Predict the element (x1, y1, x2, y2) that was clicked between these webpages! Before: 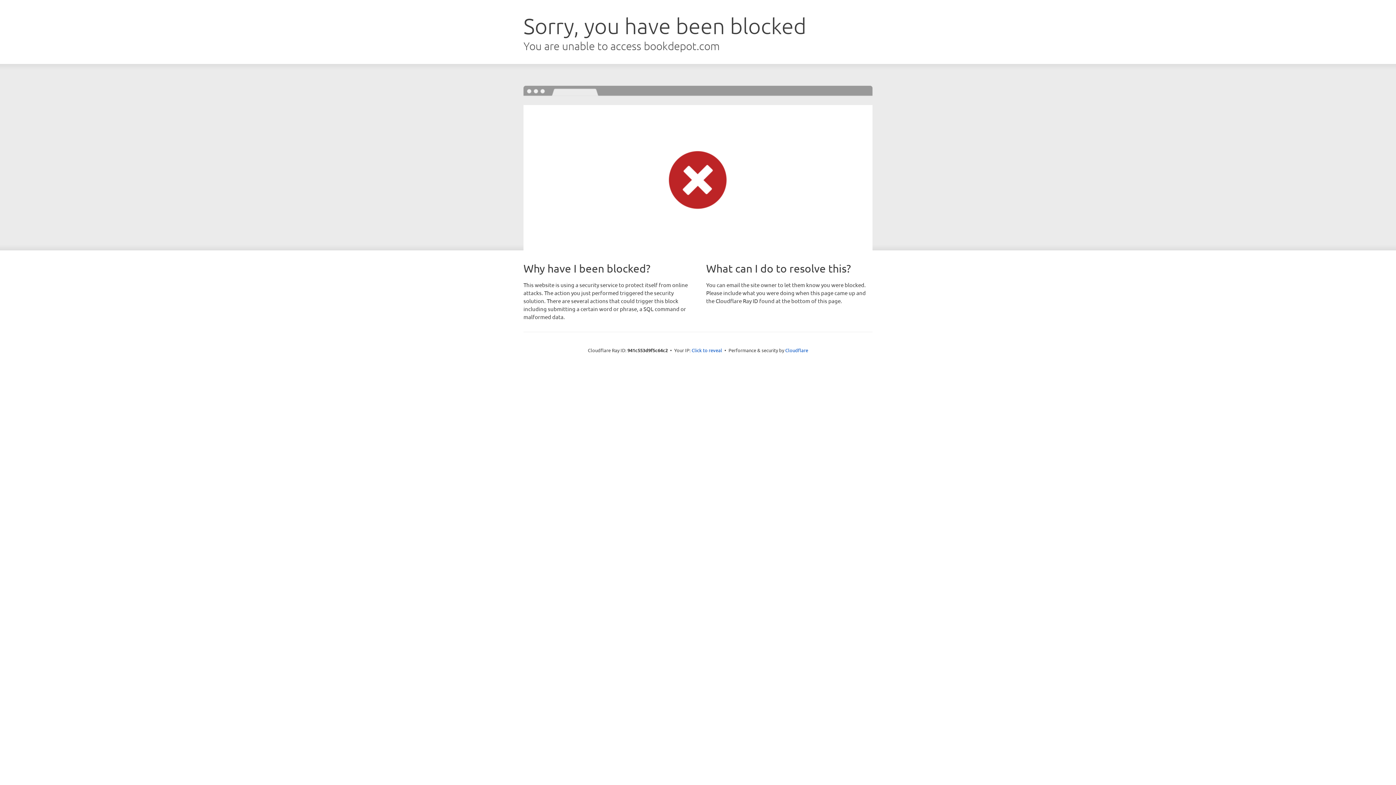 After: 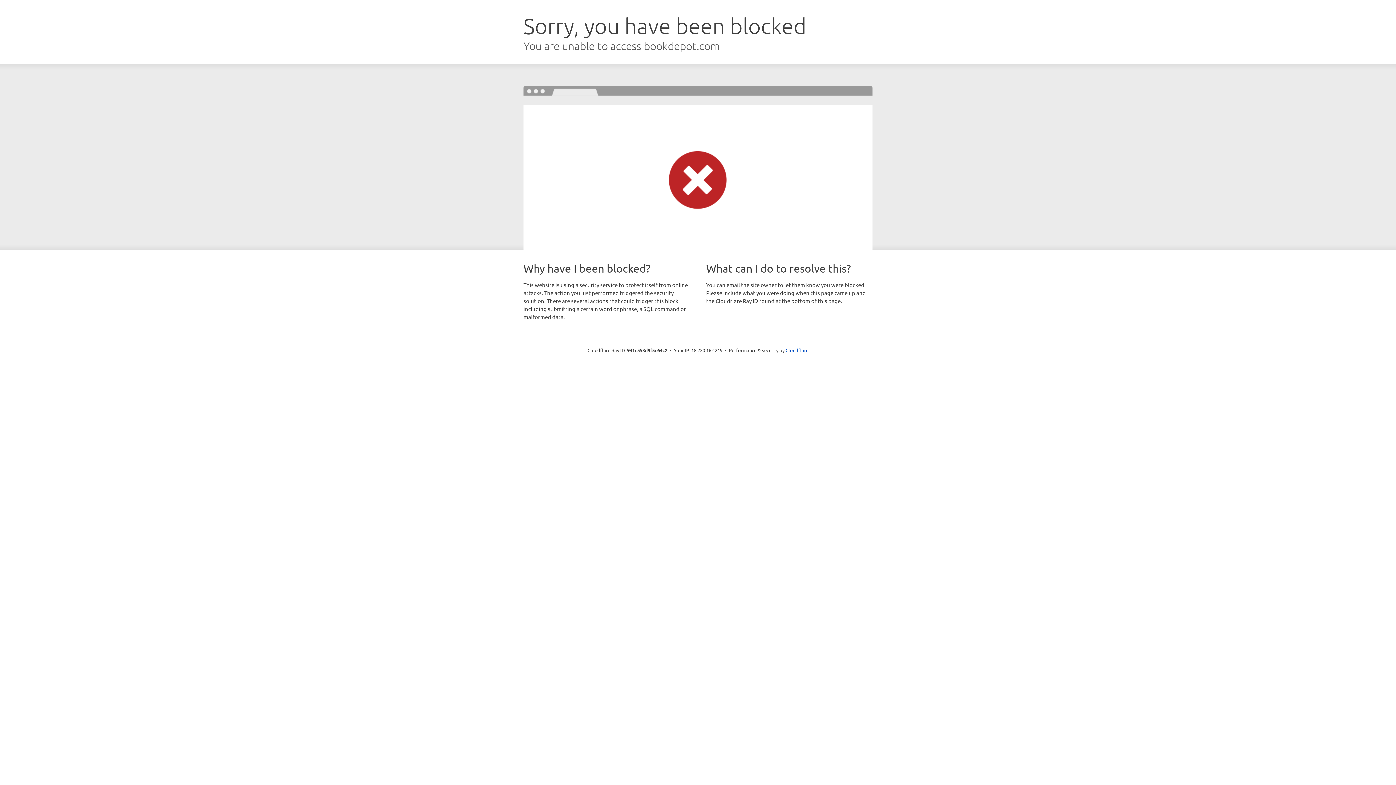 Action: label: Click to reveal bbox: (691, 346, 722, 353)